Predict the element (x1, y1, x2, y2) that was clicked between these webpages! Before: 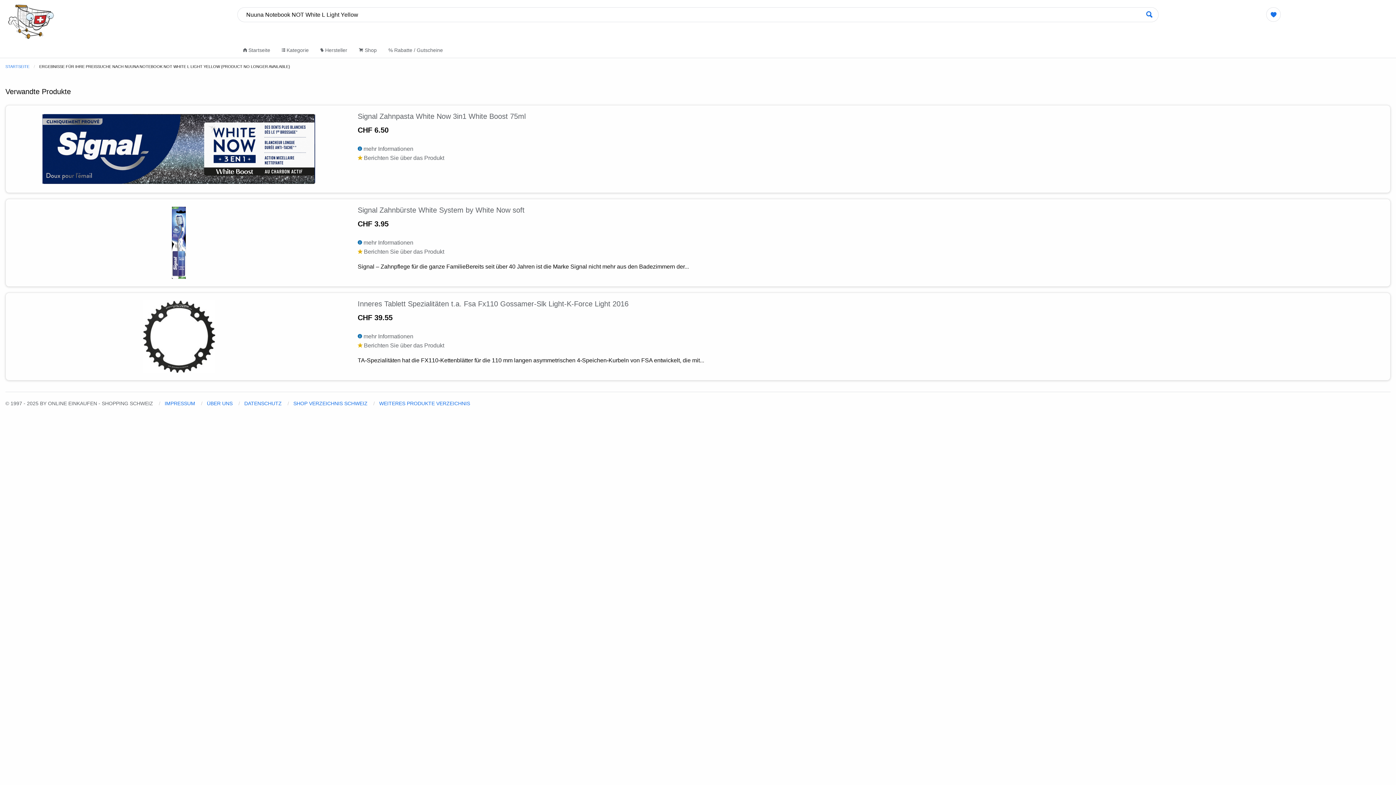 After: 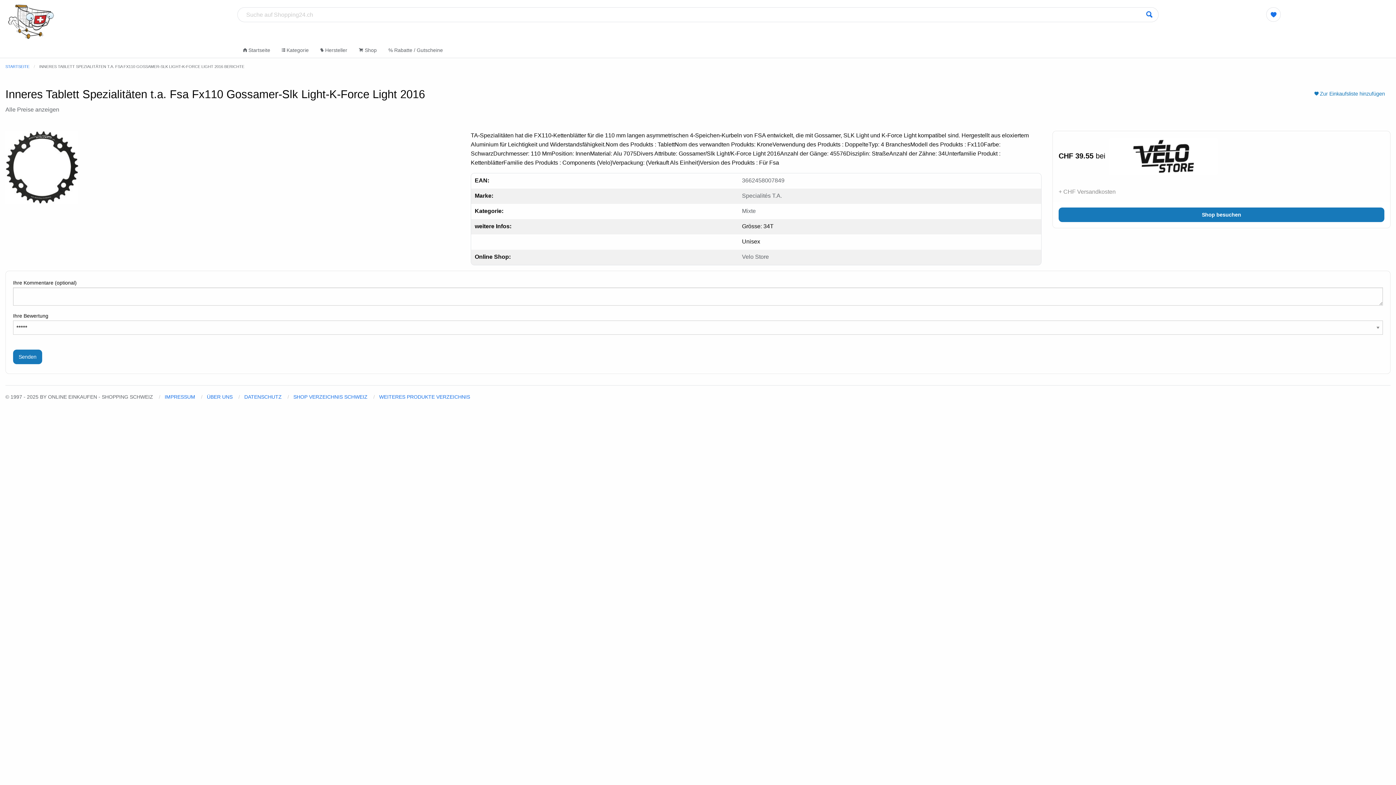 Action: label:  Berichten Sie über das Produkt bbox: (357, 342, 444, 348)